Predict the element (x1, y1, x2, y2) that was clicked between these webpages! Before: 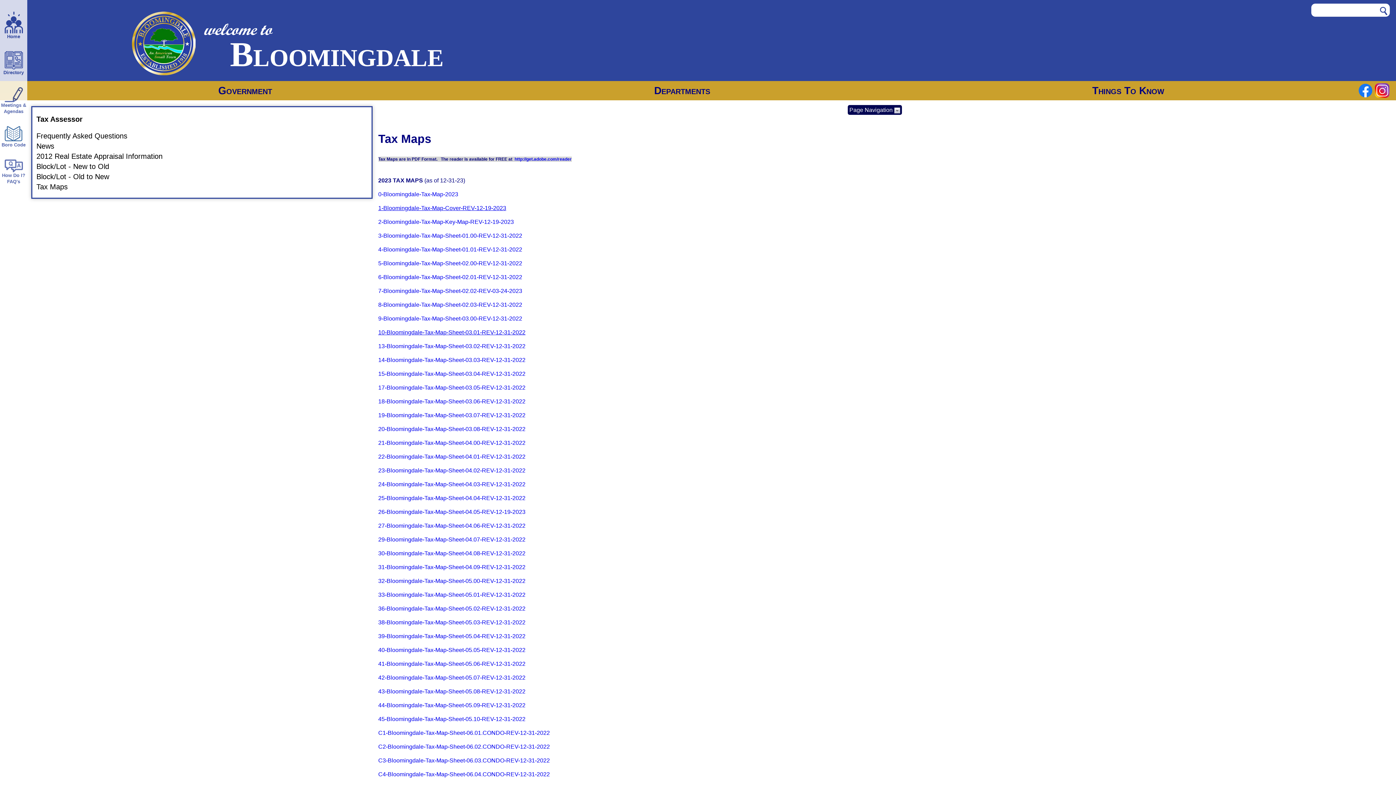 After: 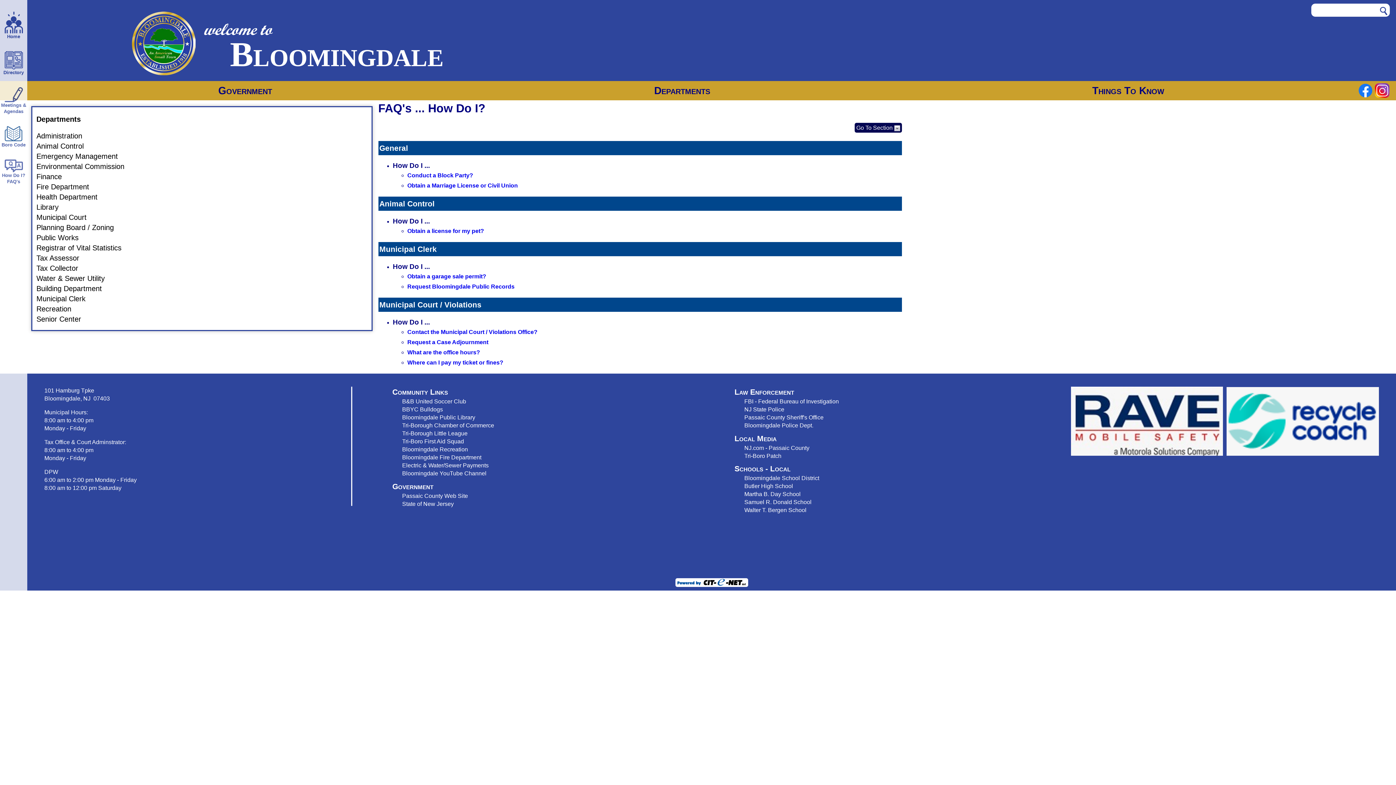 Action: bbox: (0, 159, 27, 184) label: How Do I? FAQ's